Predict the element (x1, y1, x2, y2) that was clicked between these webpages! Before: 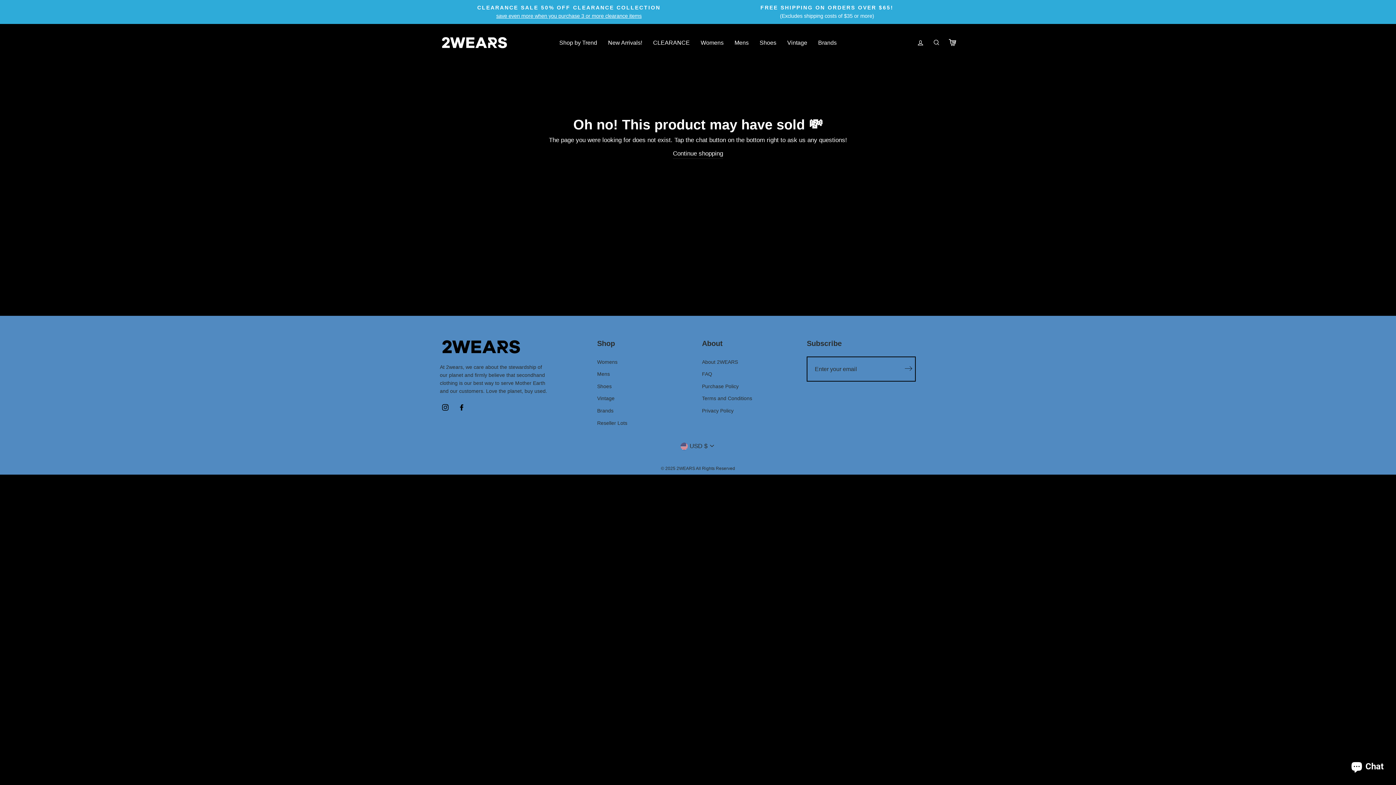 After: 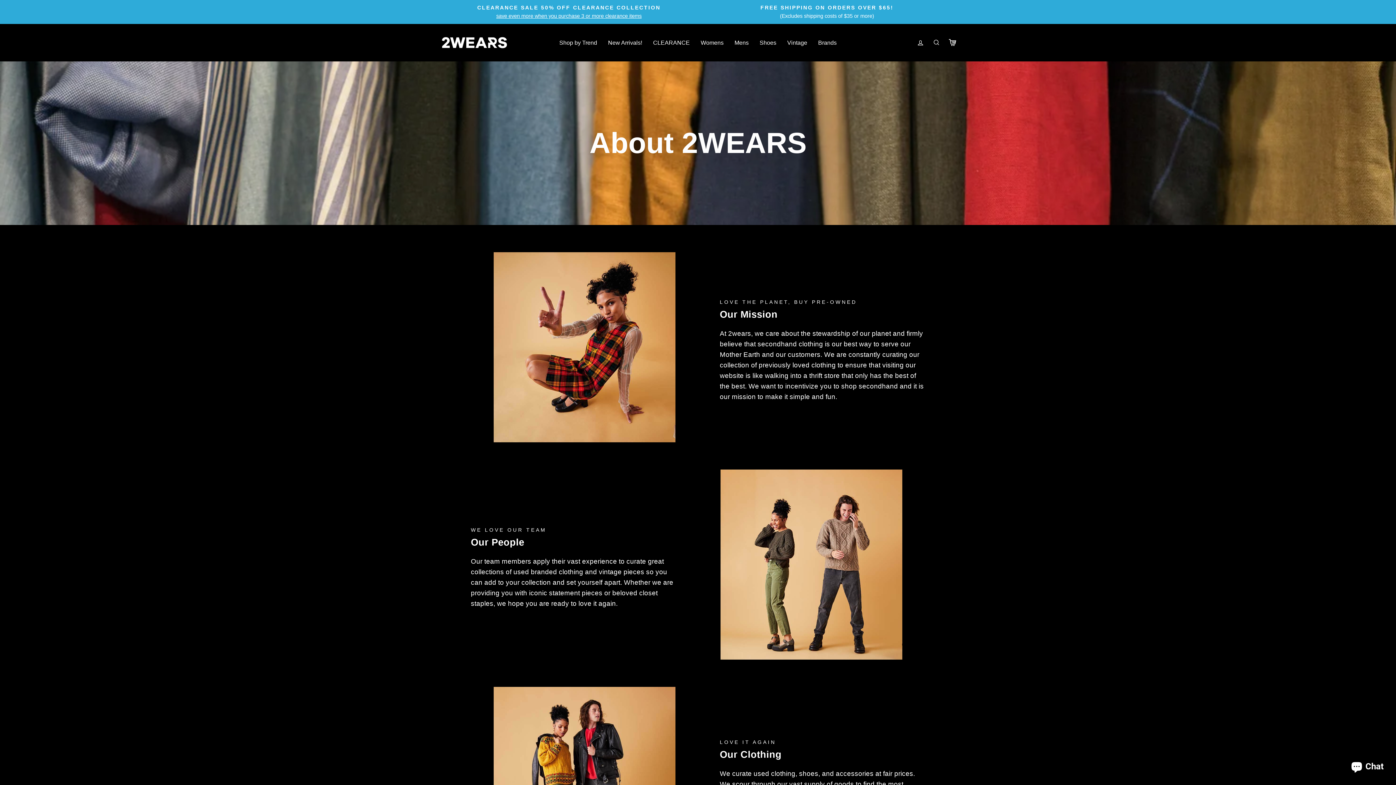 Action: bbox: (702, 356, 738, 367) label: About 2WEARS